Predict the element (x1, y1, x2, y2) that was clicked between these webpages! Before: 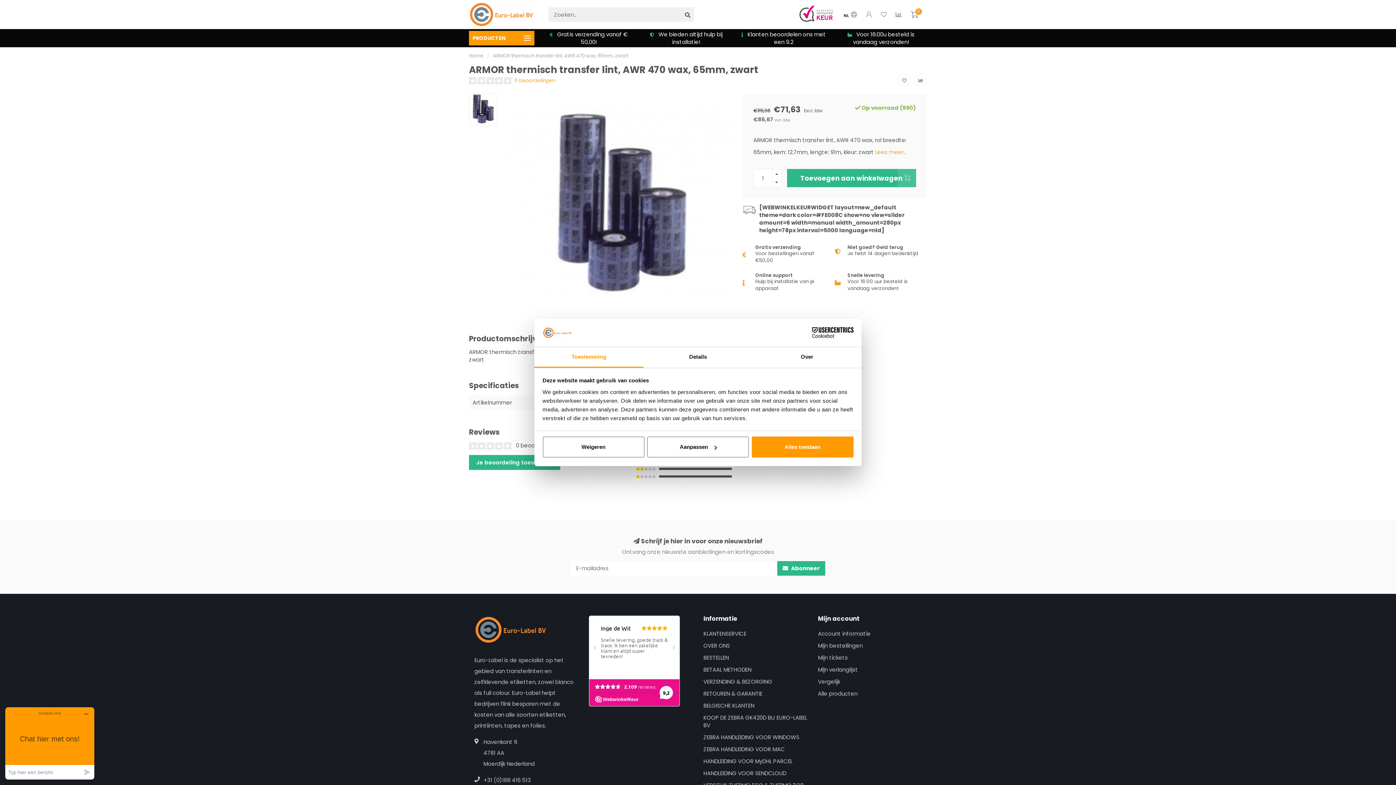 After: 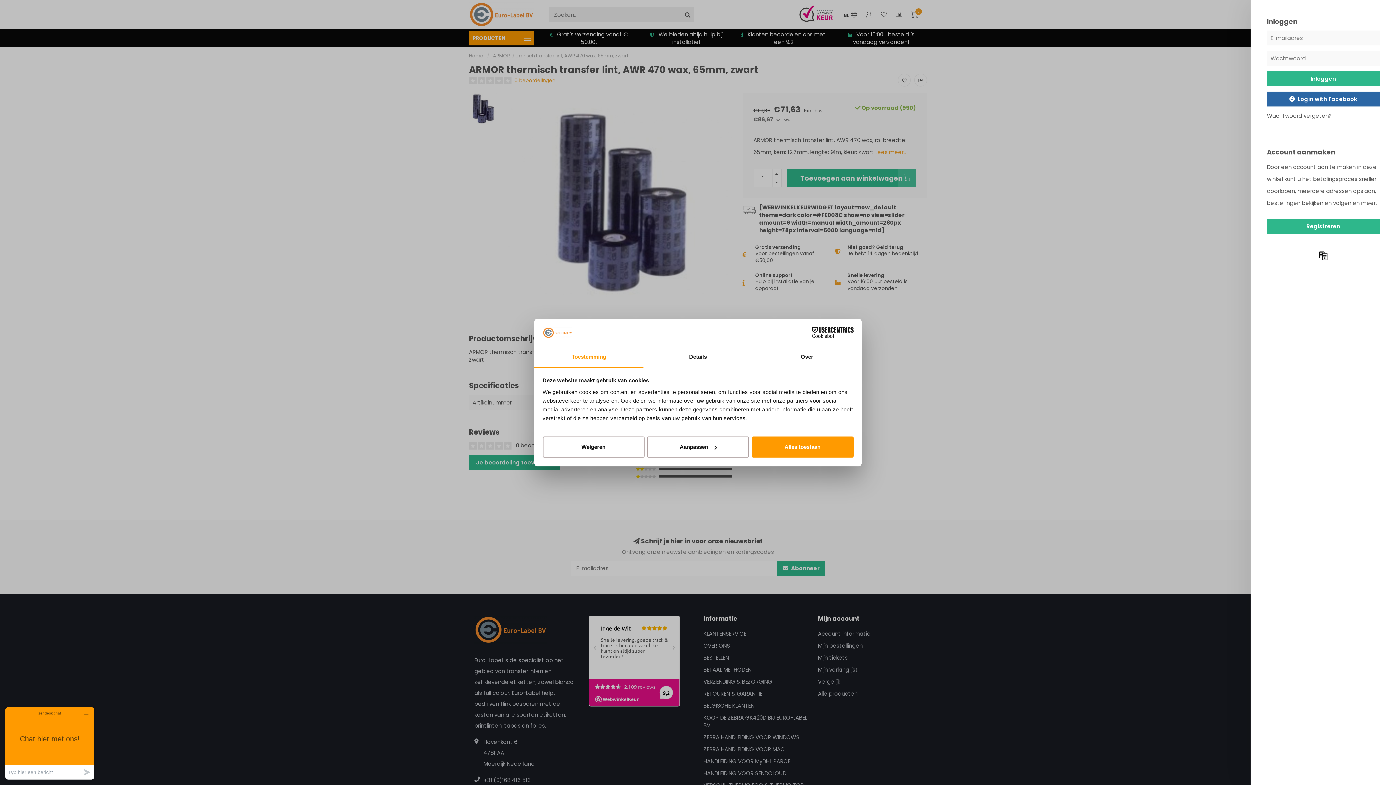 Action: bbox: (866, 11, 872, 19)